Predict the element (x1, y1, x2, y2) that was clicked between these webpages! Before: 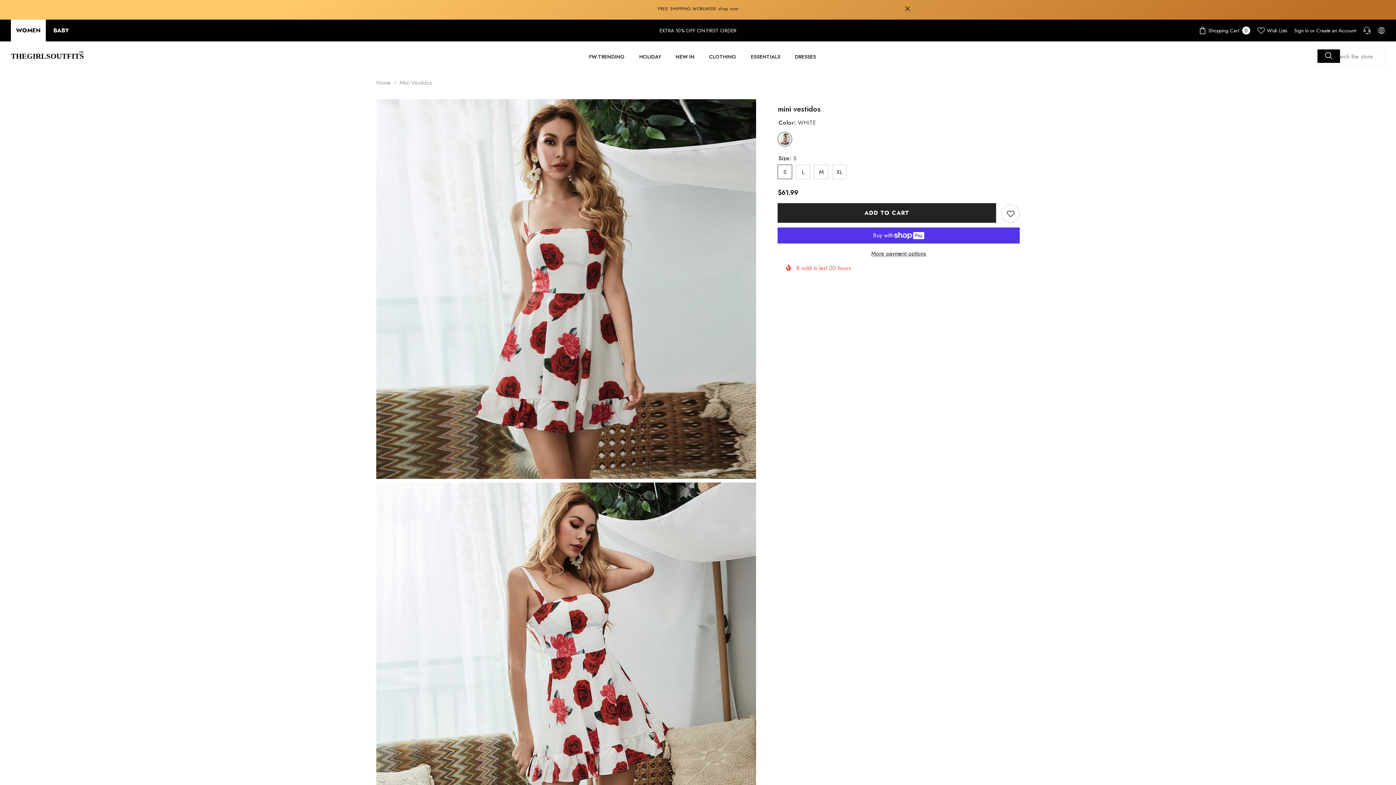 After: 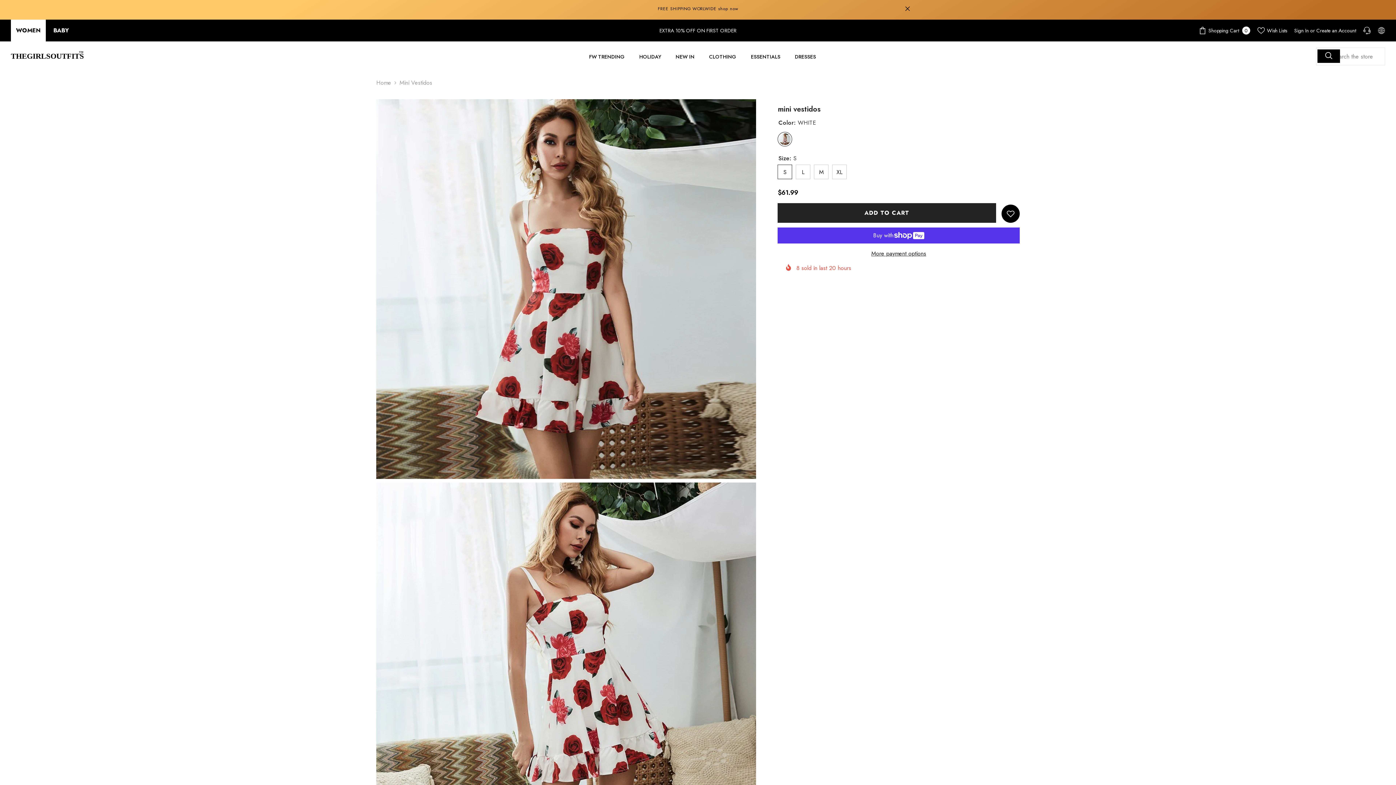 Action: bbox: (1001, 204, 1019, 222) label: Add to wishlist